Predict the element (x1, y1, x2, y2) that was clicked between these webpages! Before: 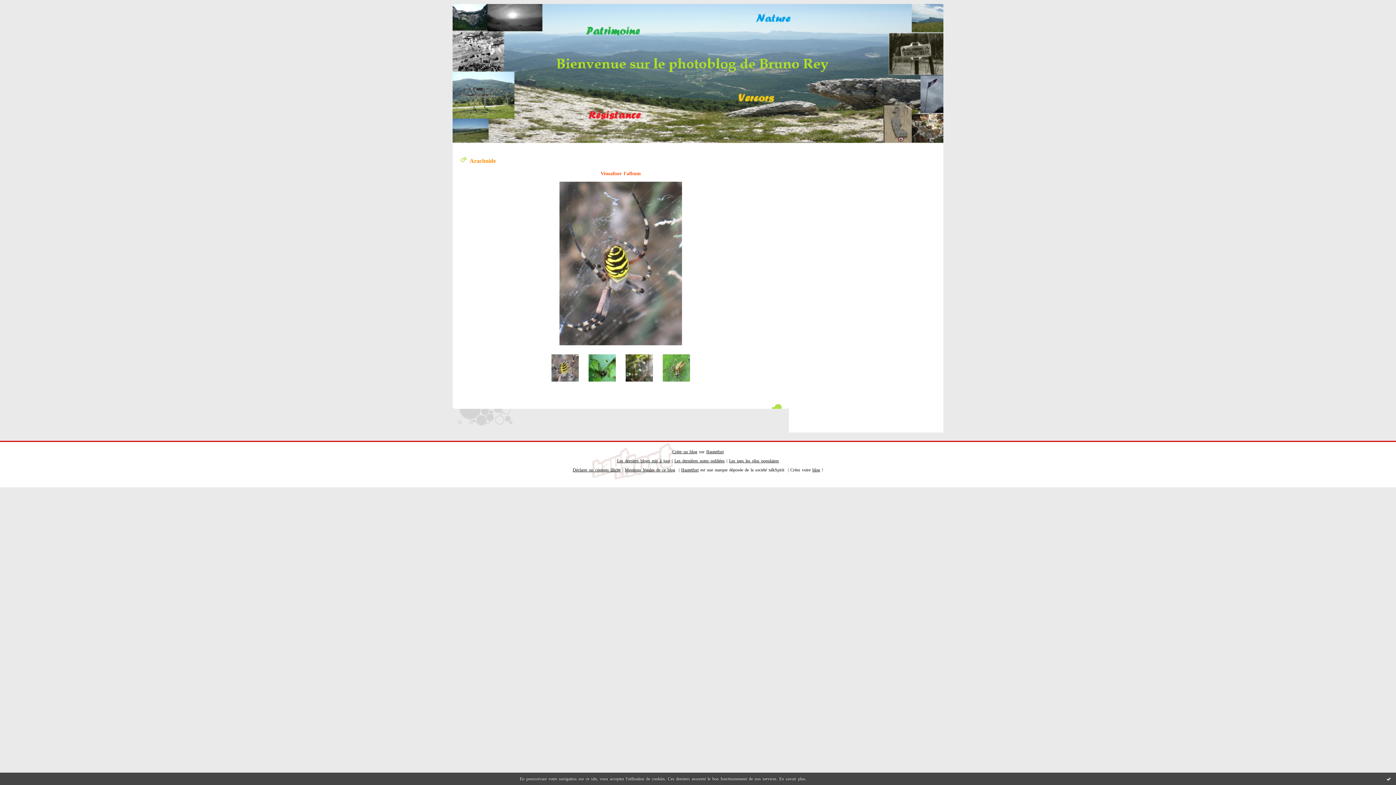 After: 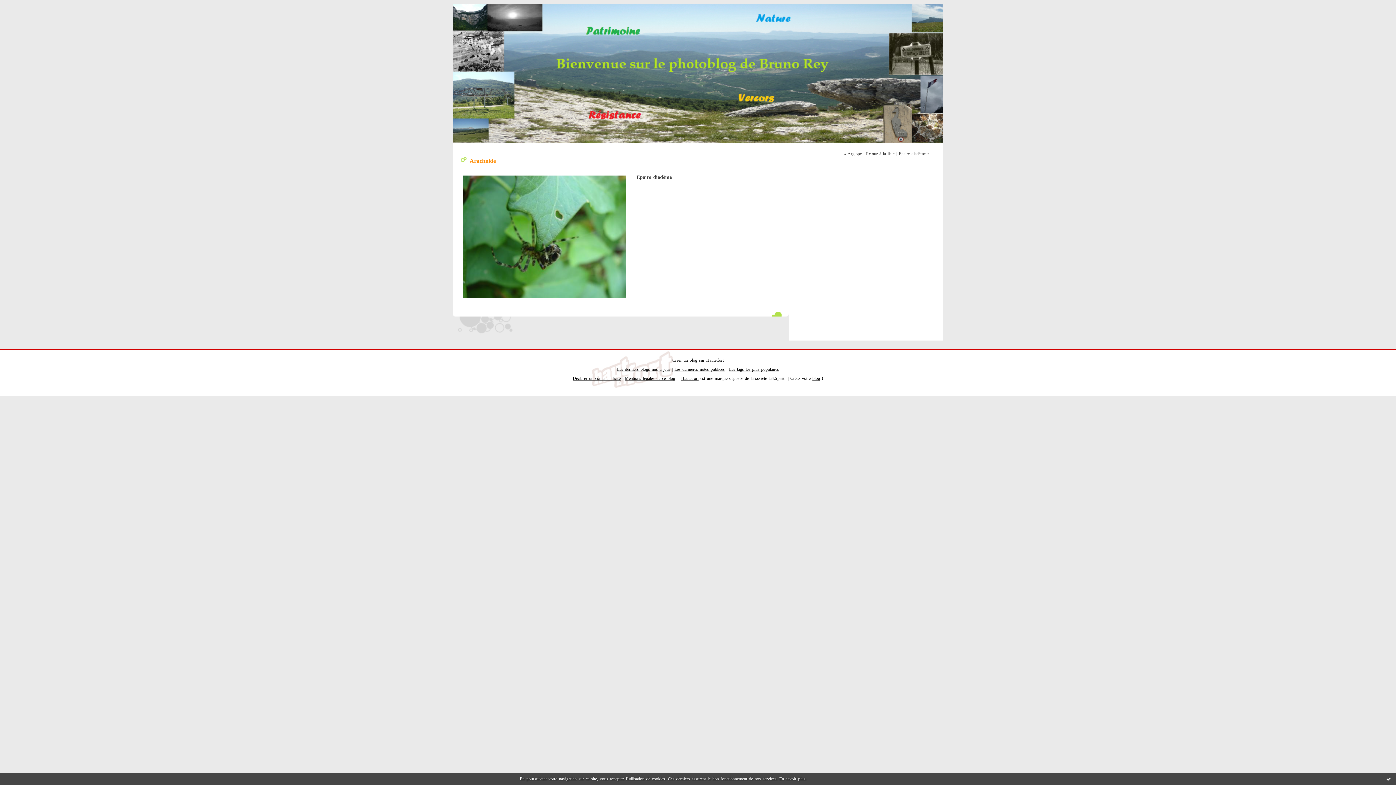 Action: bbox: (585, 379, 619, 386)